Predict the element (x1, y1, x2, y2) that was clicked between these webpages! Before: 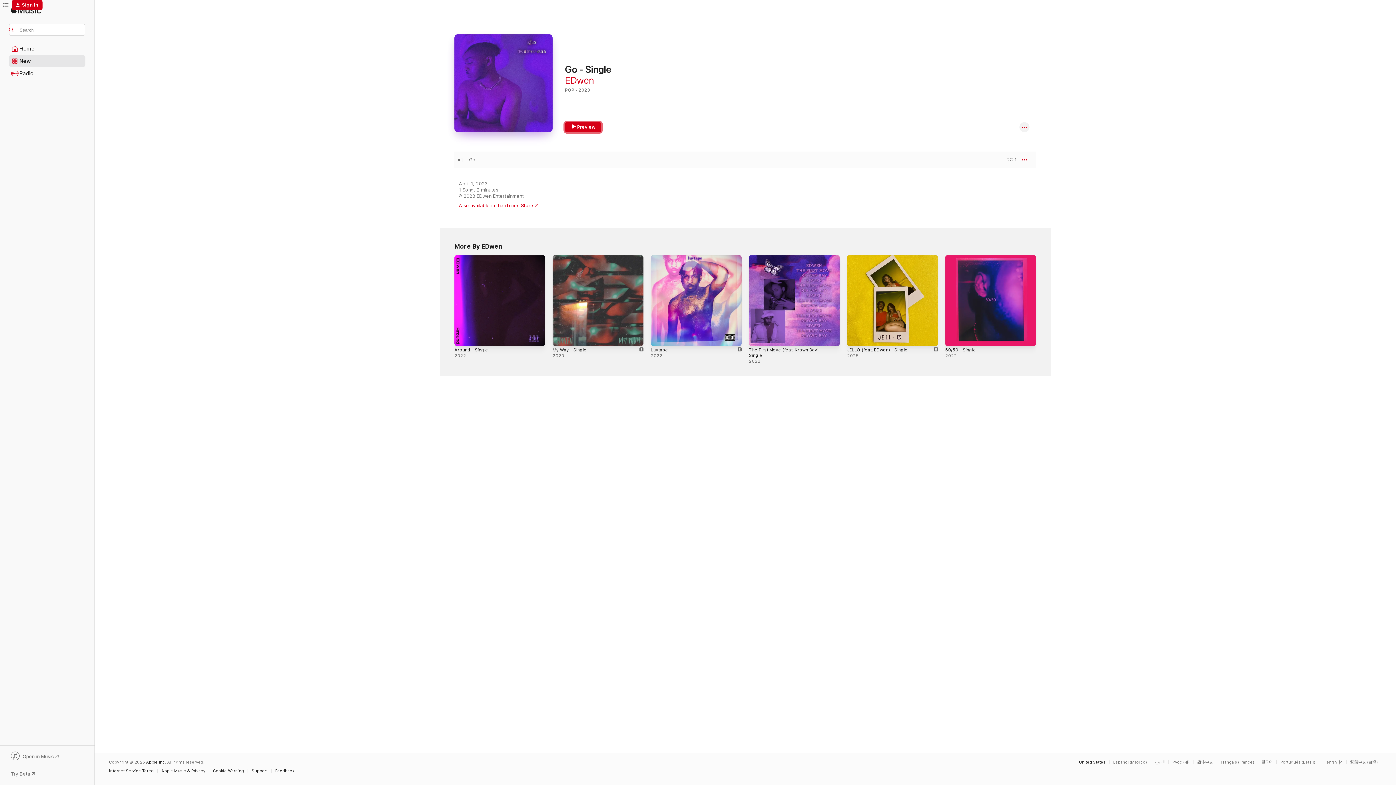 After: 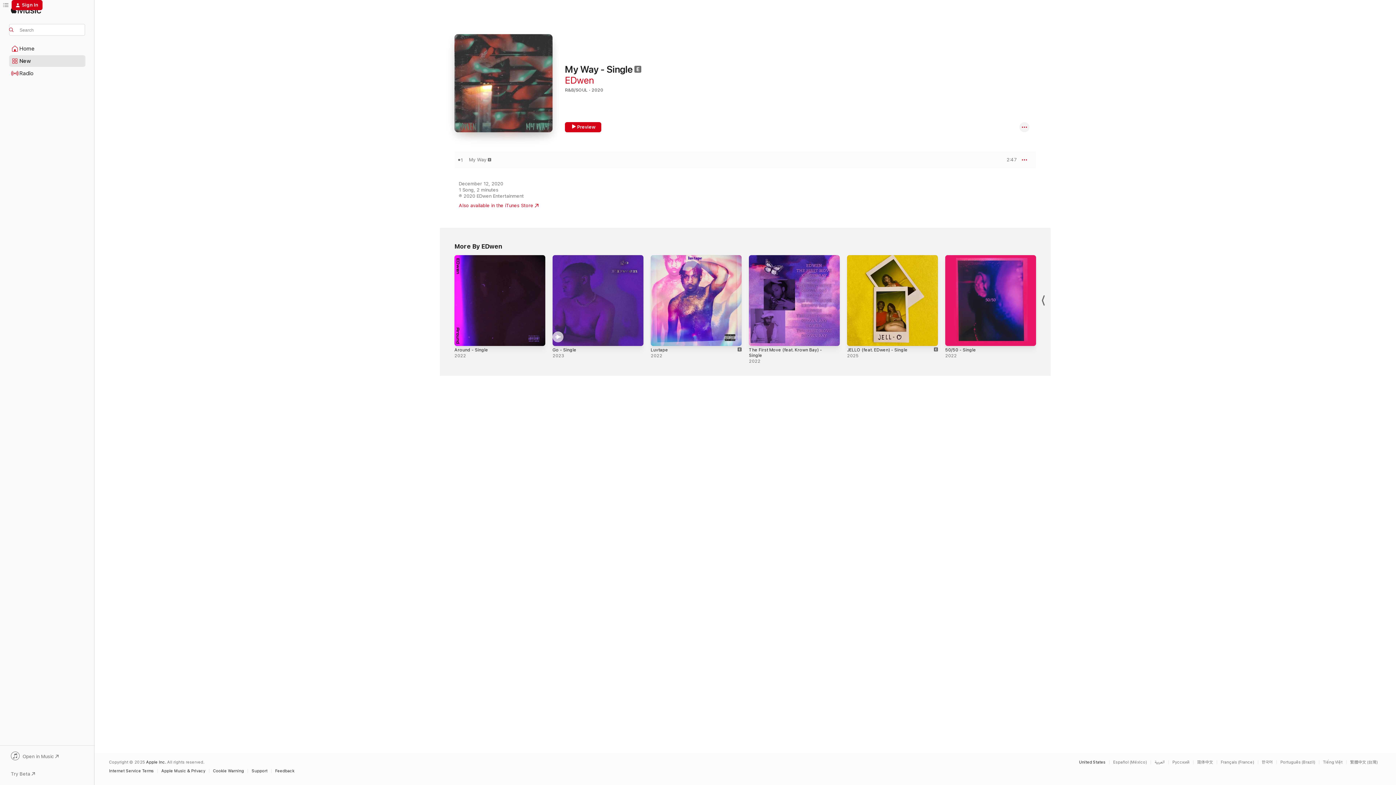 Action: bbox: (552, 255, 643, 346) label: Explicit, My Way - Single, 2020